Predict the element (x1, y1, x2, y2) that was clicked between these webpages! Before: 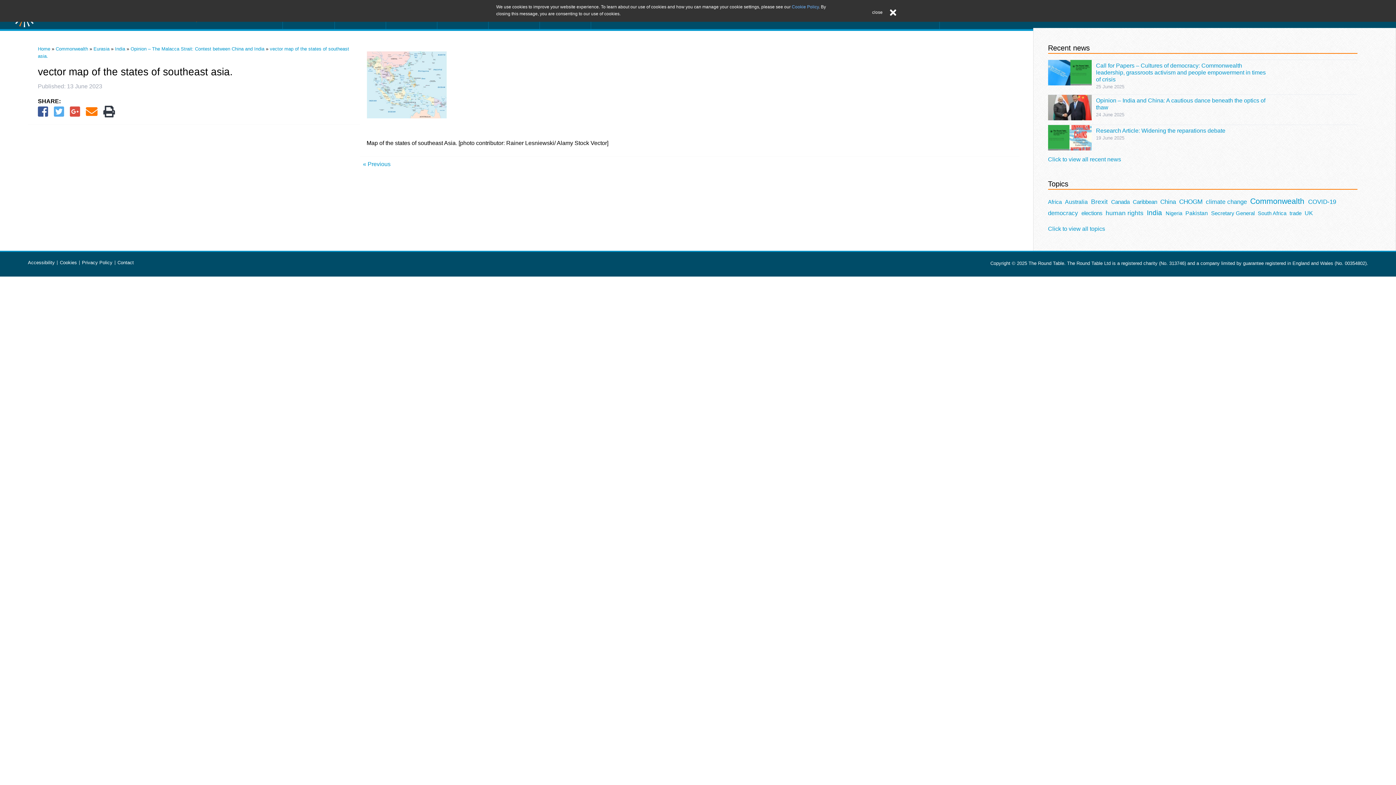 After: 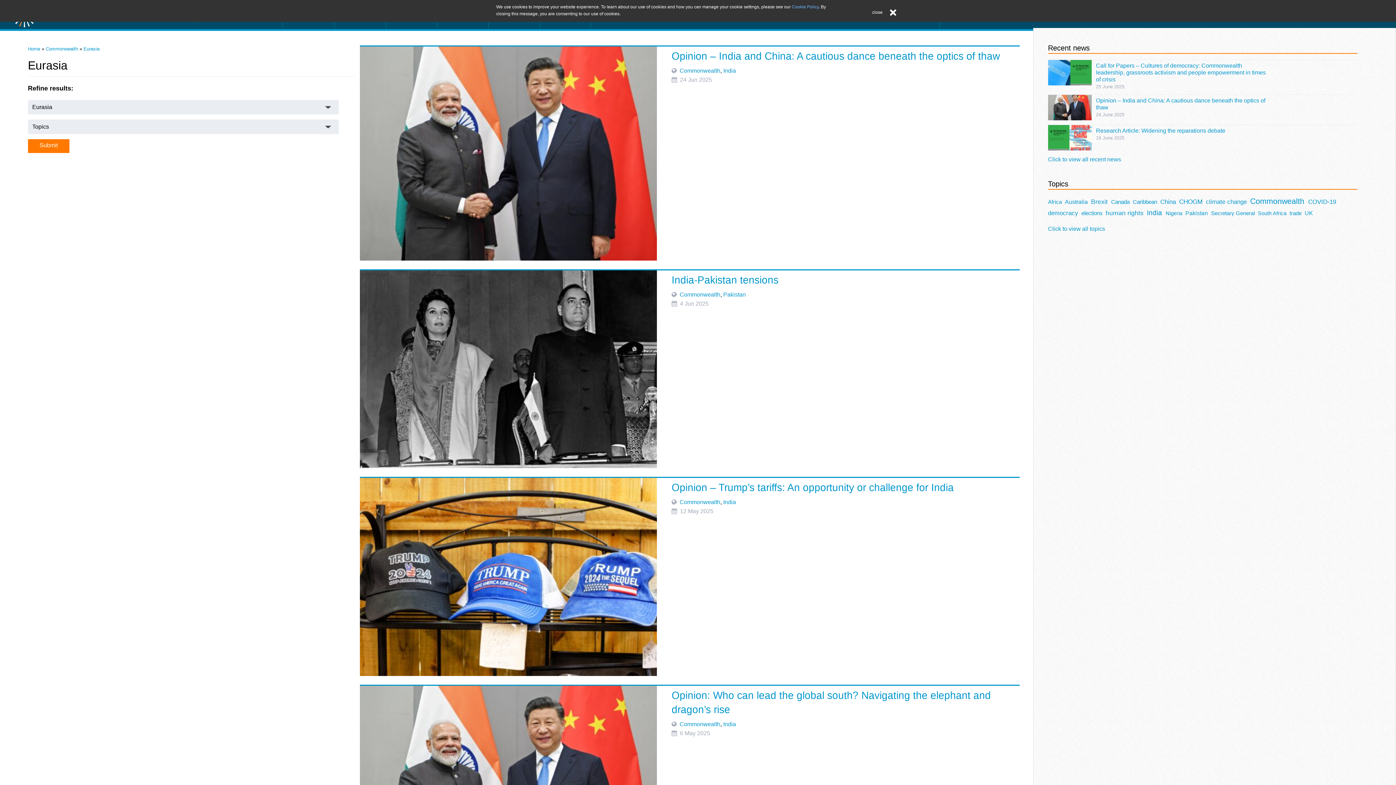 Action: label: Eurasia bbox: (93, 46, 109, 51)